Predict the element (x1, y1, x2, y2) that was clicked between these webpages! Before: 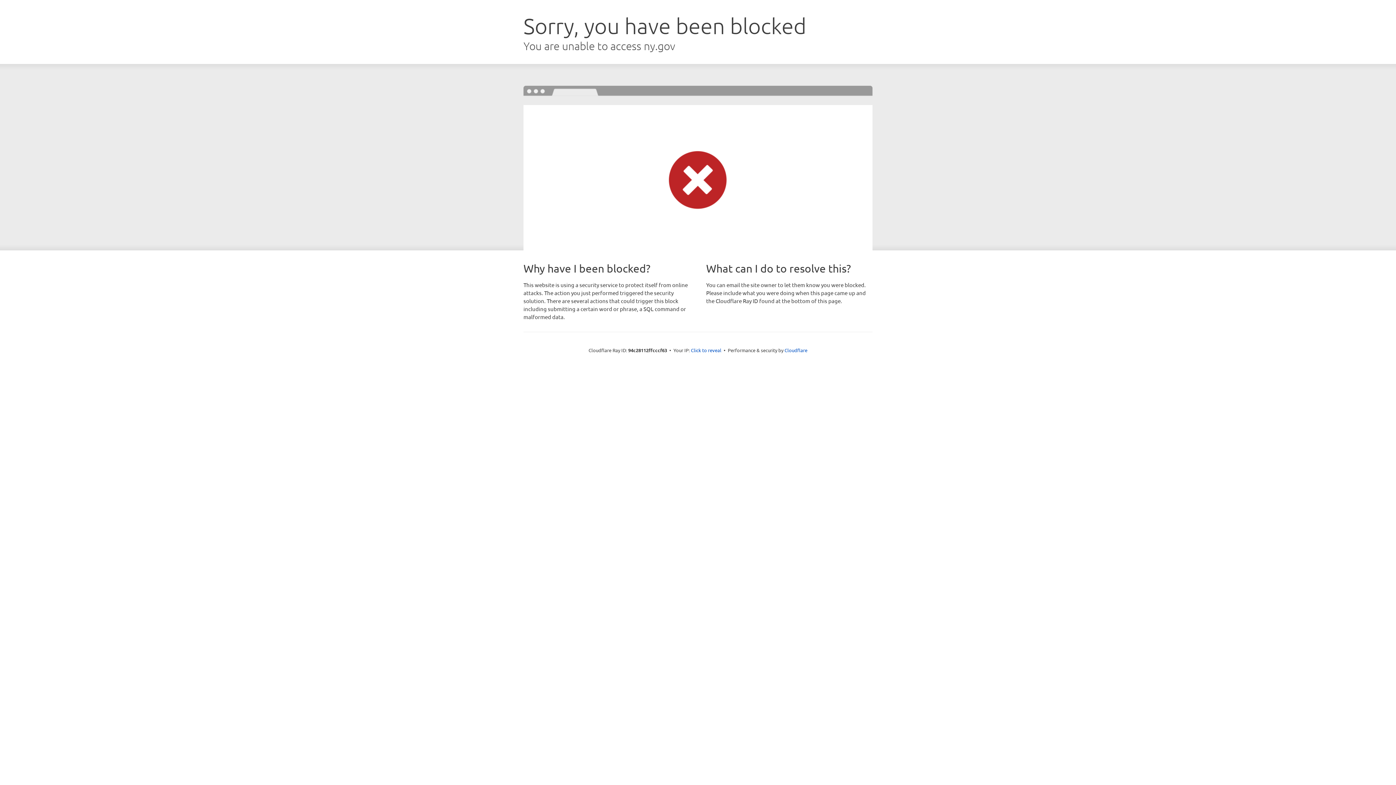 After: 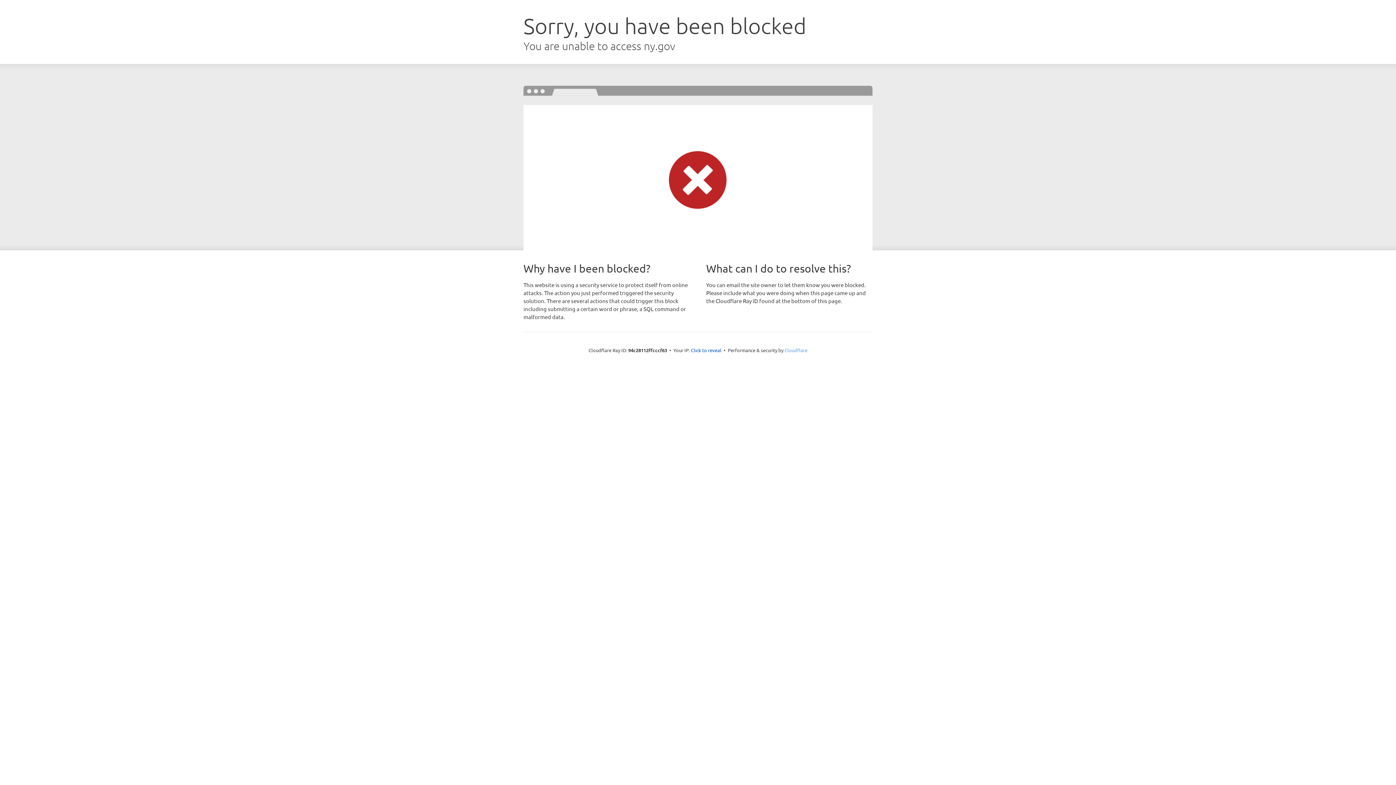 Action: label: Cloudflare bbox: (784, 347, 807, 353)